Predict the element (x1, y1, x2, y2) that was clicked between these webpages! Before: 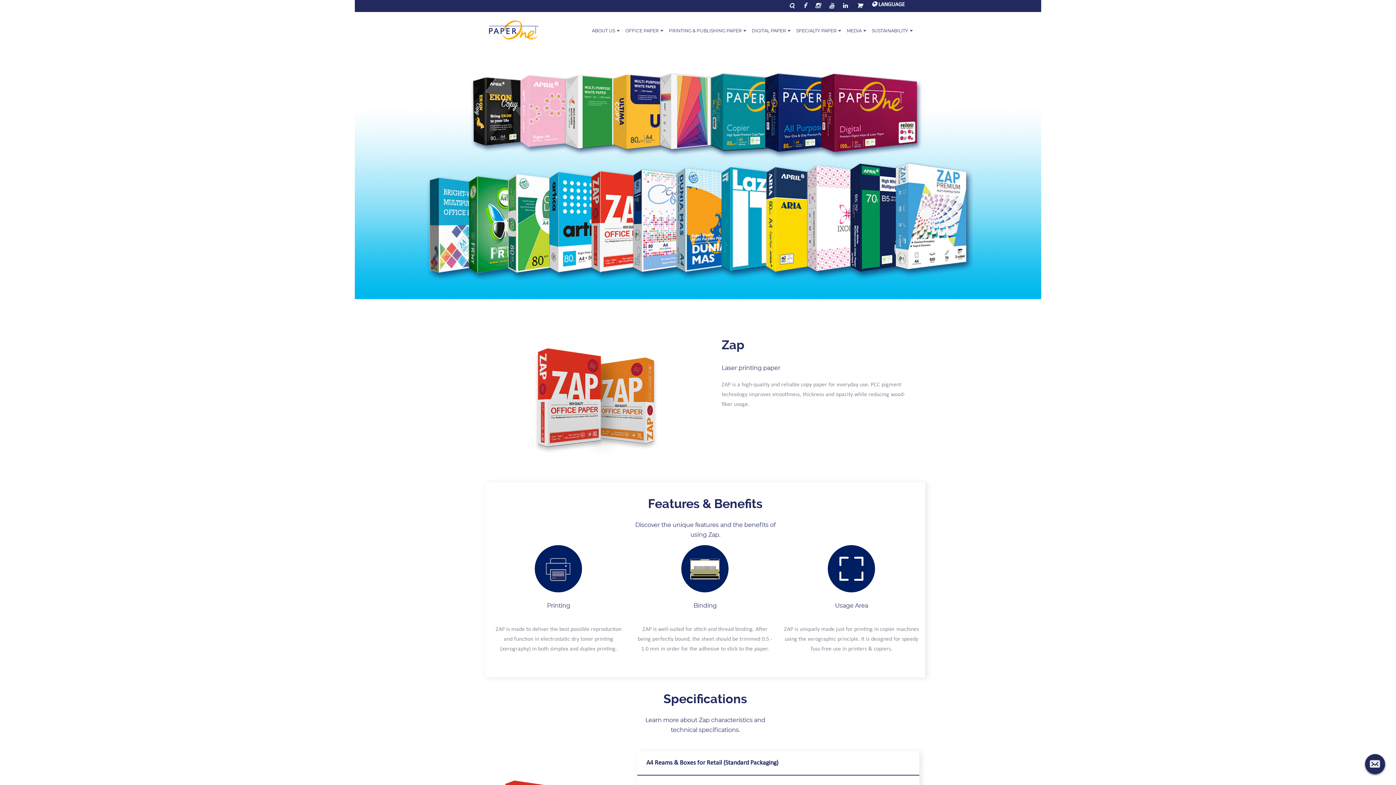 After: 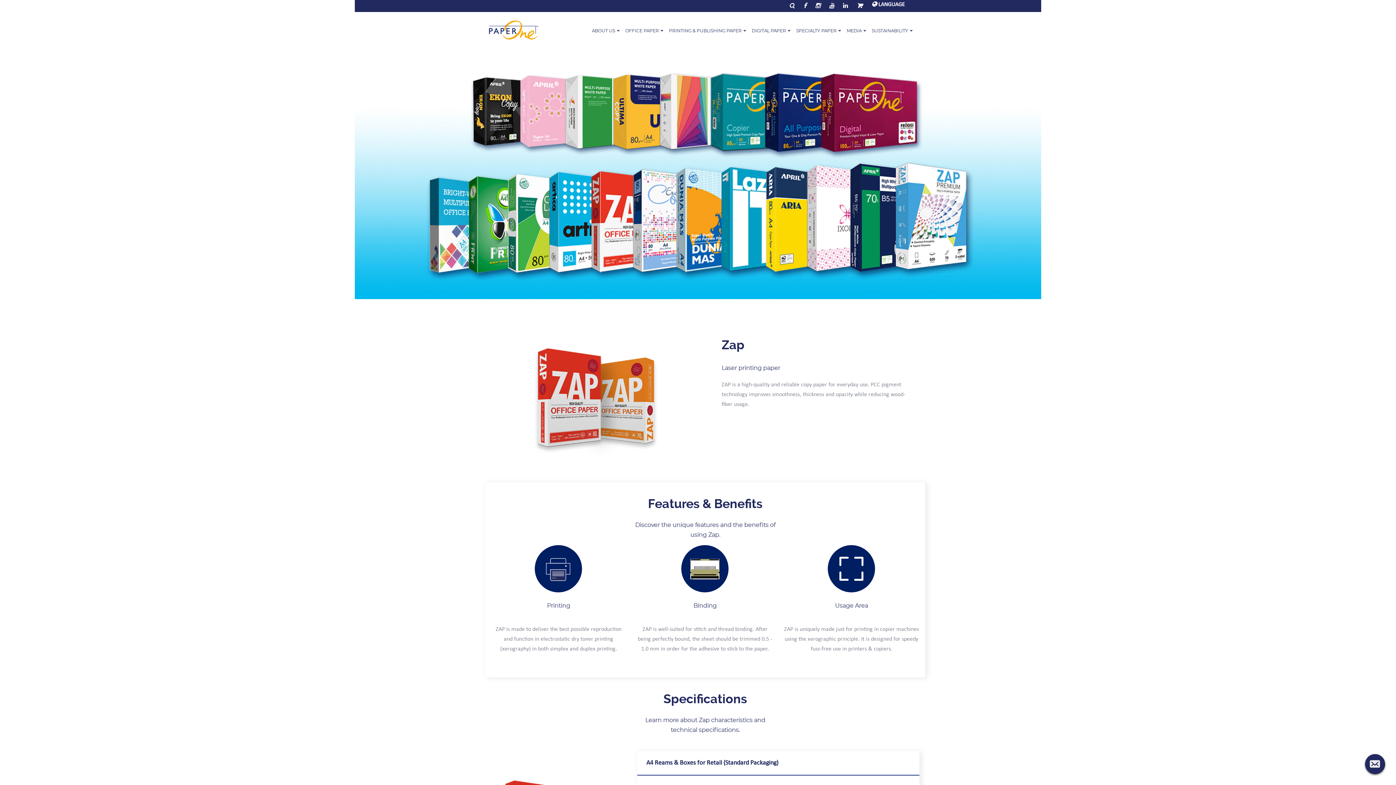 Action: bbox: (825, 3, 838, 9)